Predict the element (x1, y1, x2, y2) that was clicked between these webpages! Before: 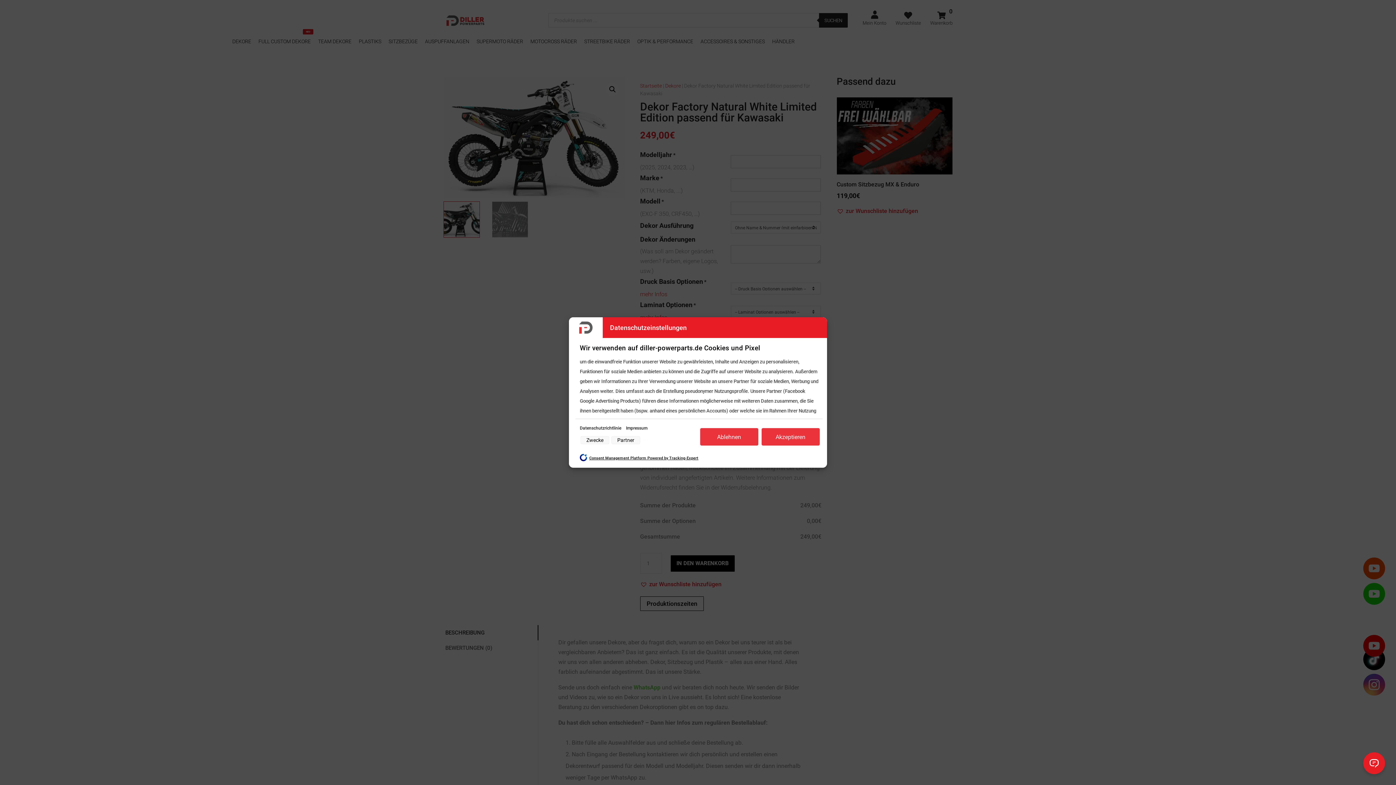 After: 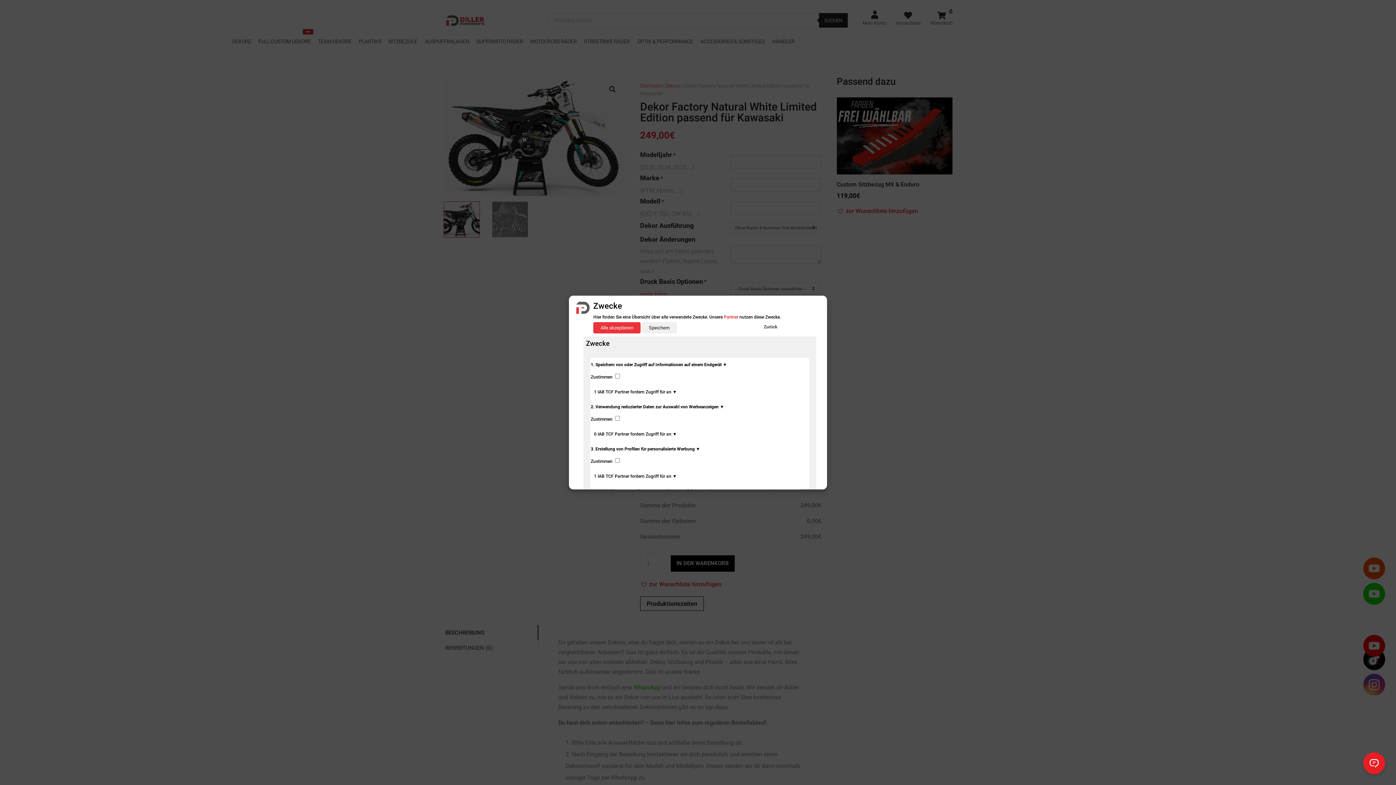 Action: label: Zwecke bbox: (580, 436, 609, 444)